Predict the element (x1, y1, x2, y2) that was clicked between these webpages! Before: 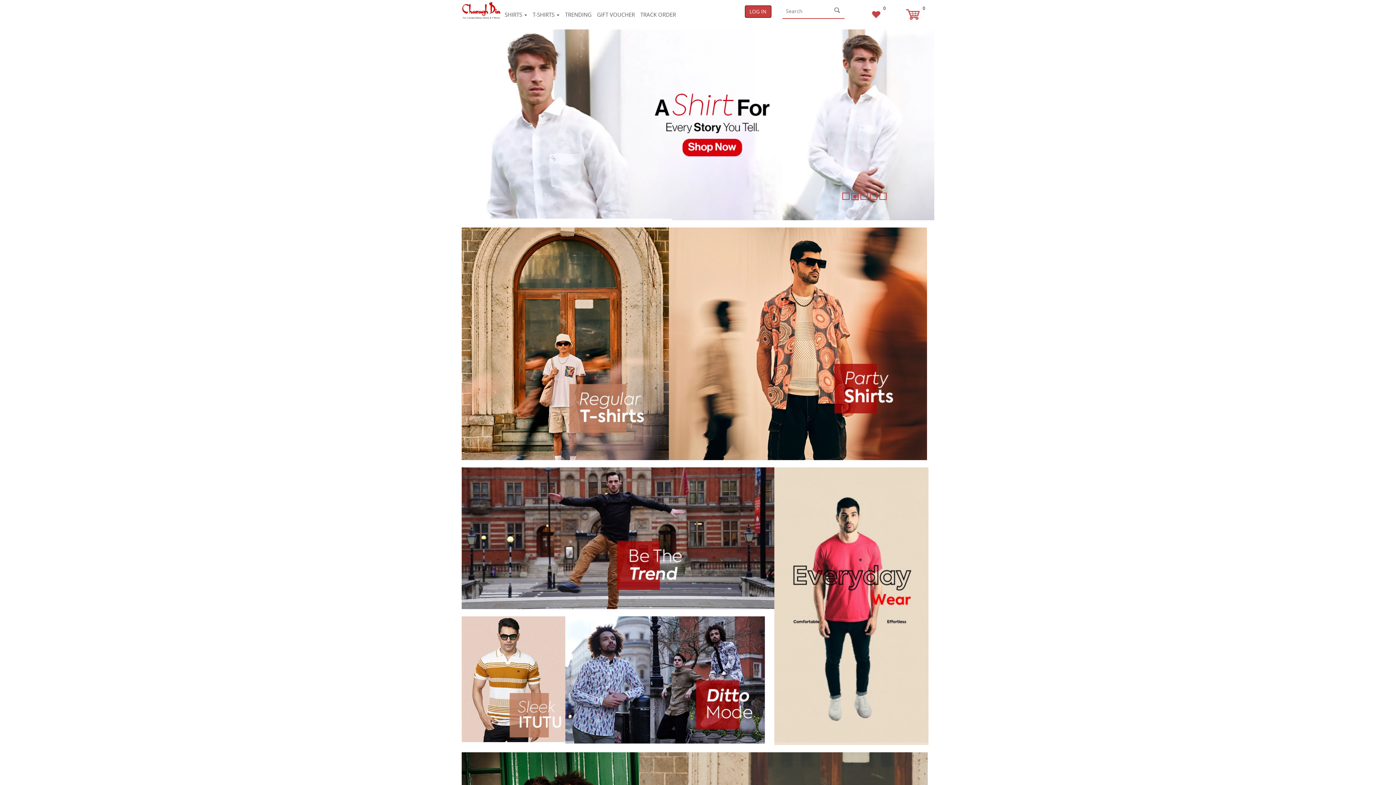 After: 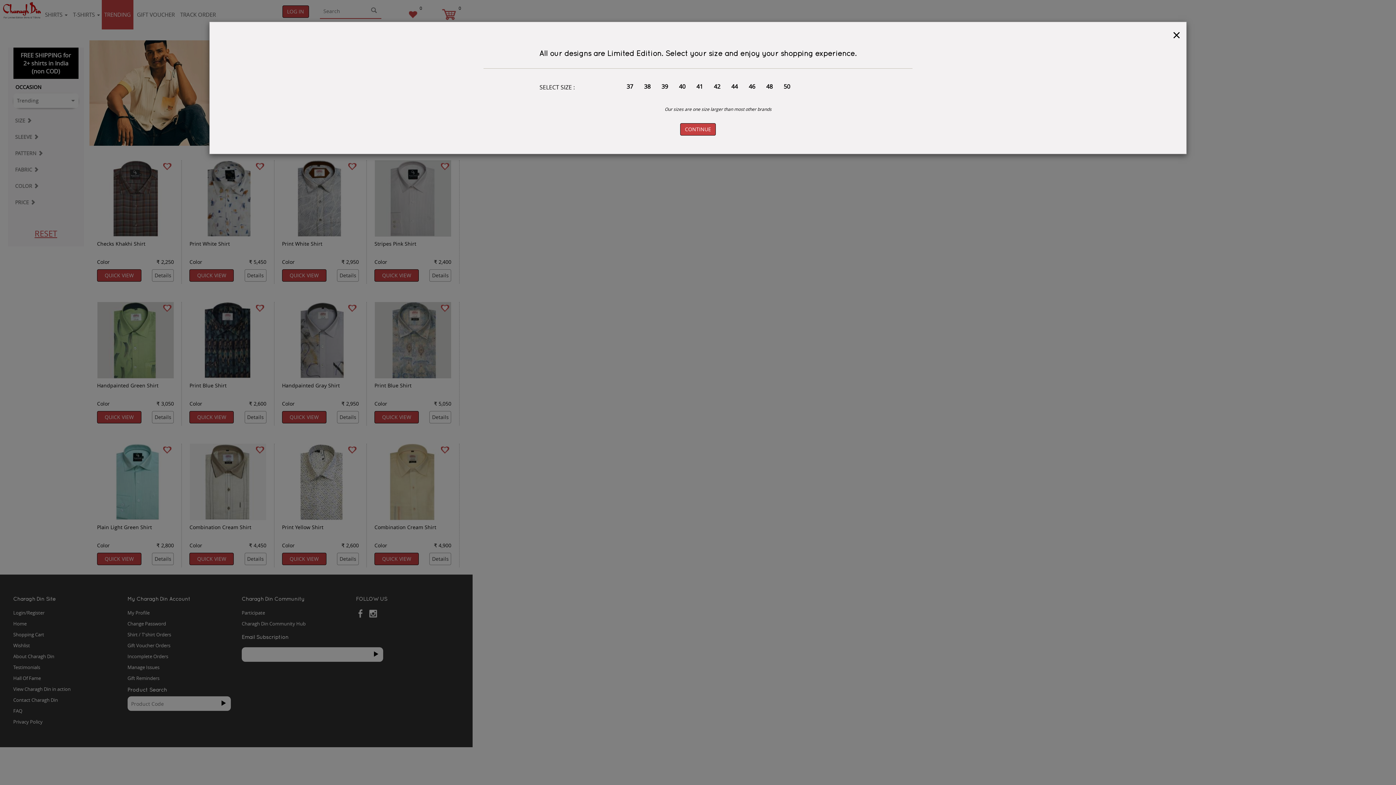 Action: label: TRENDING bbox: (561, 0, 593, 29)